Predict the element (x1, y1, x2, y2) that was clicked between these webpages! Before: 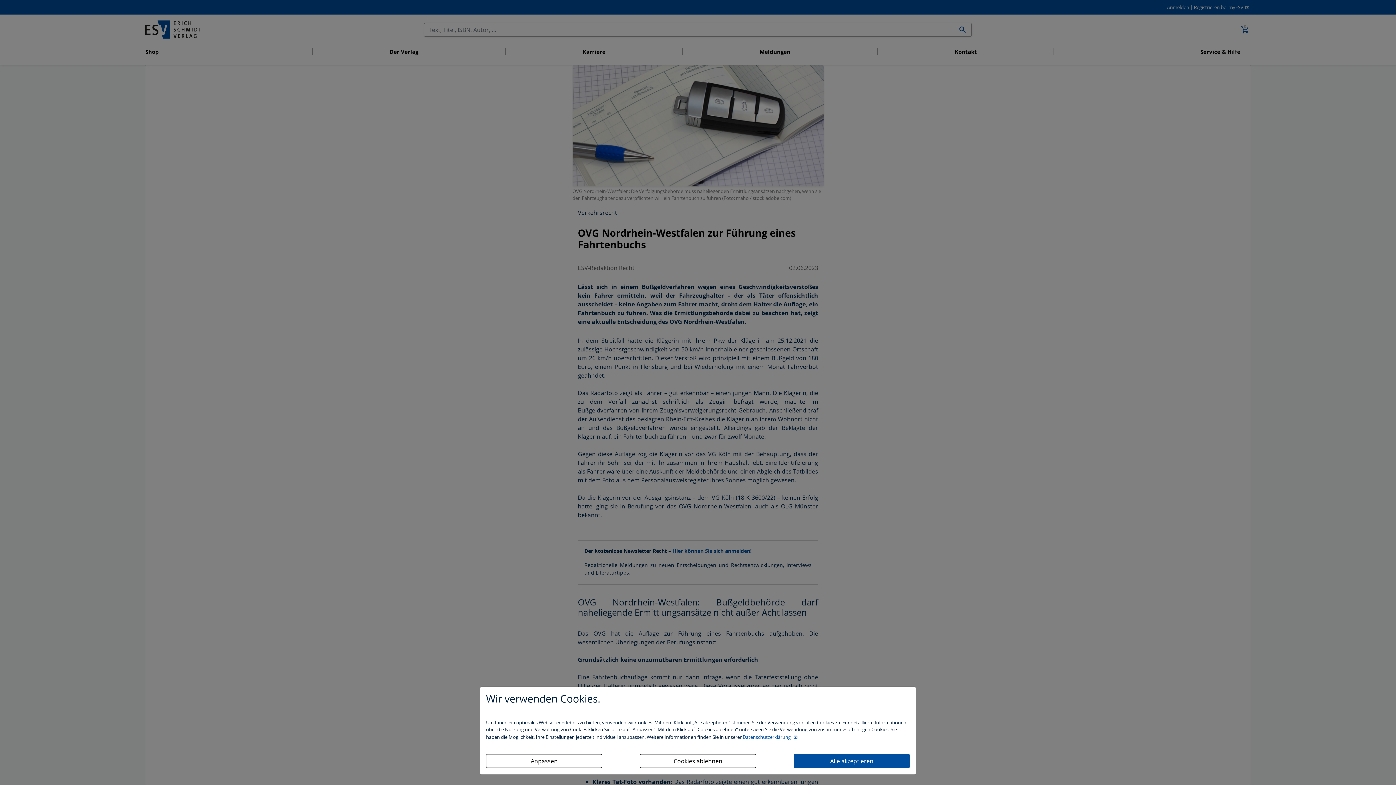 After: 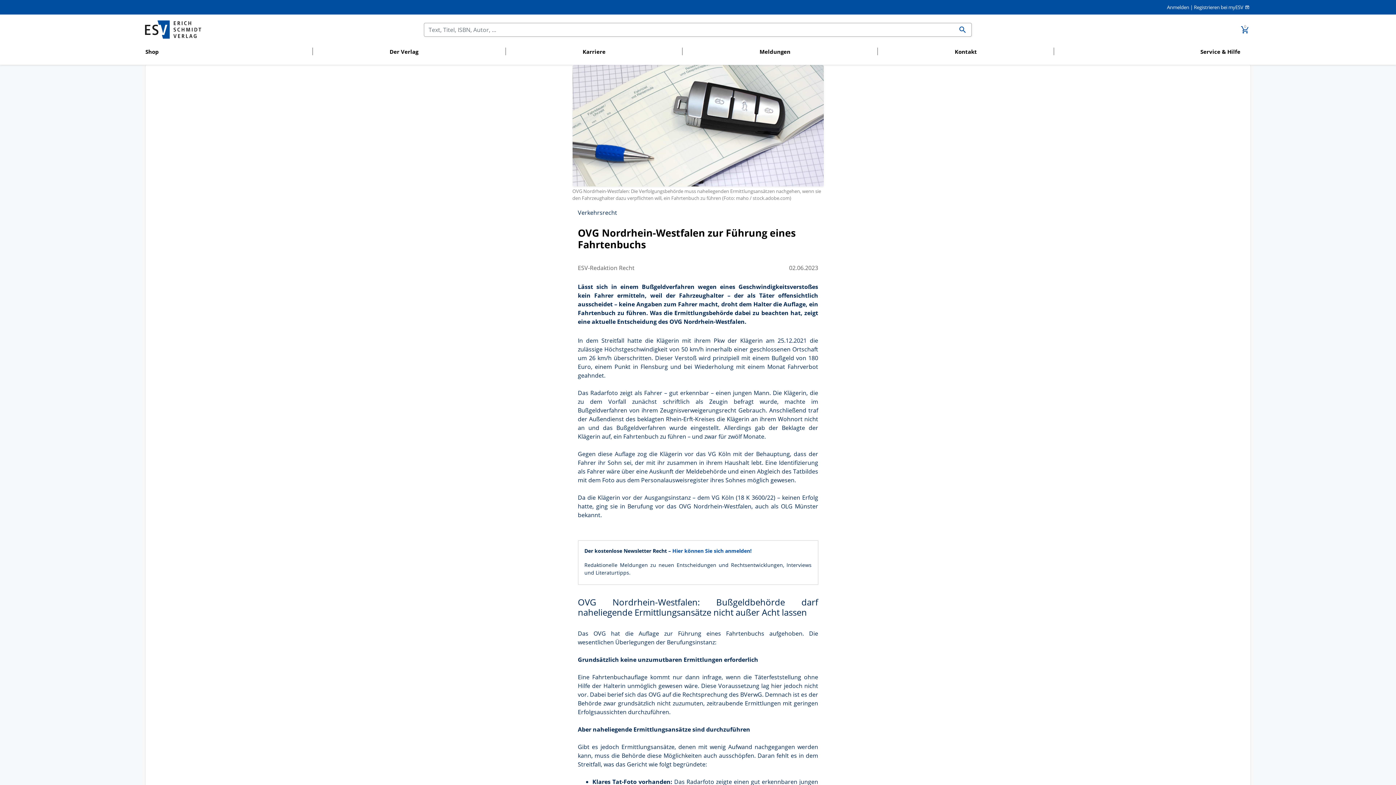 Action: bbox: (793, 754, 910, 768) label: Alle akzeptieren